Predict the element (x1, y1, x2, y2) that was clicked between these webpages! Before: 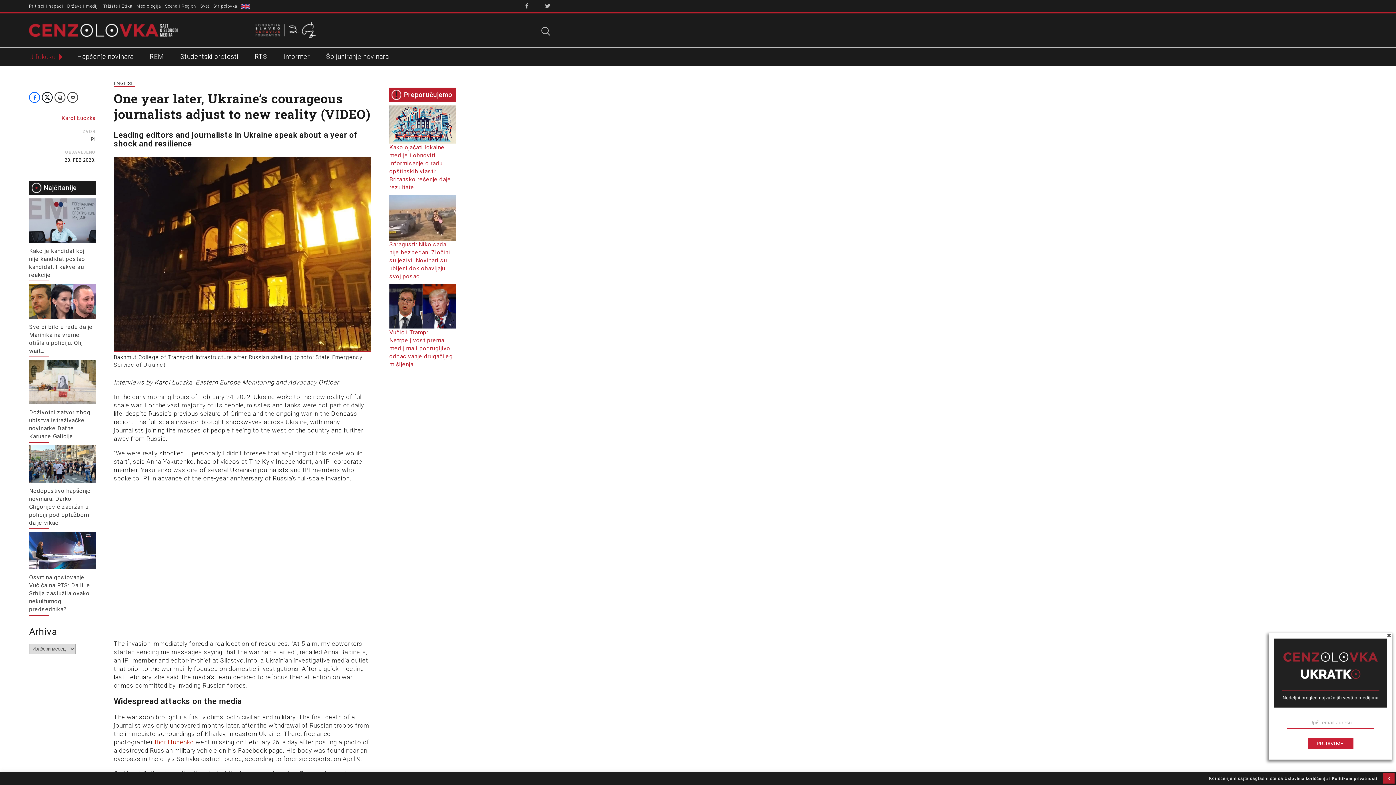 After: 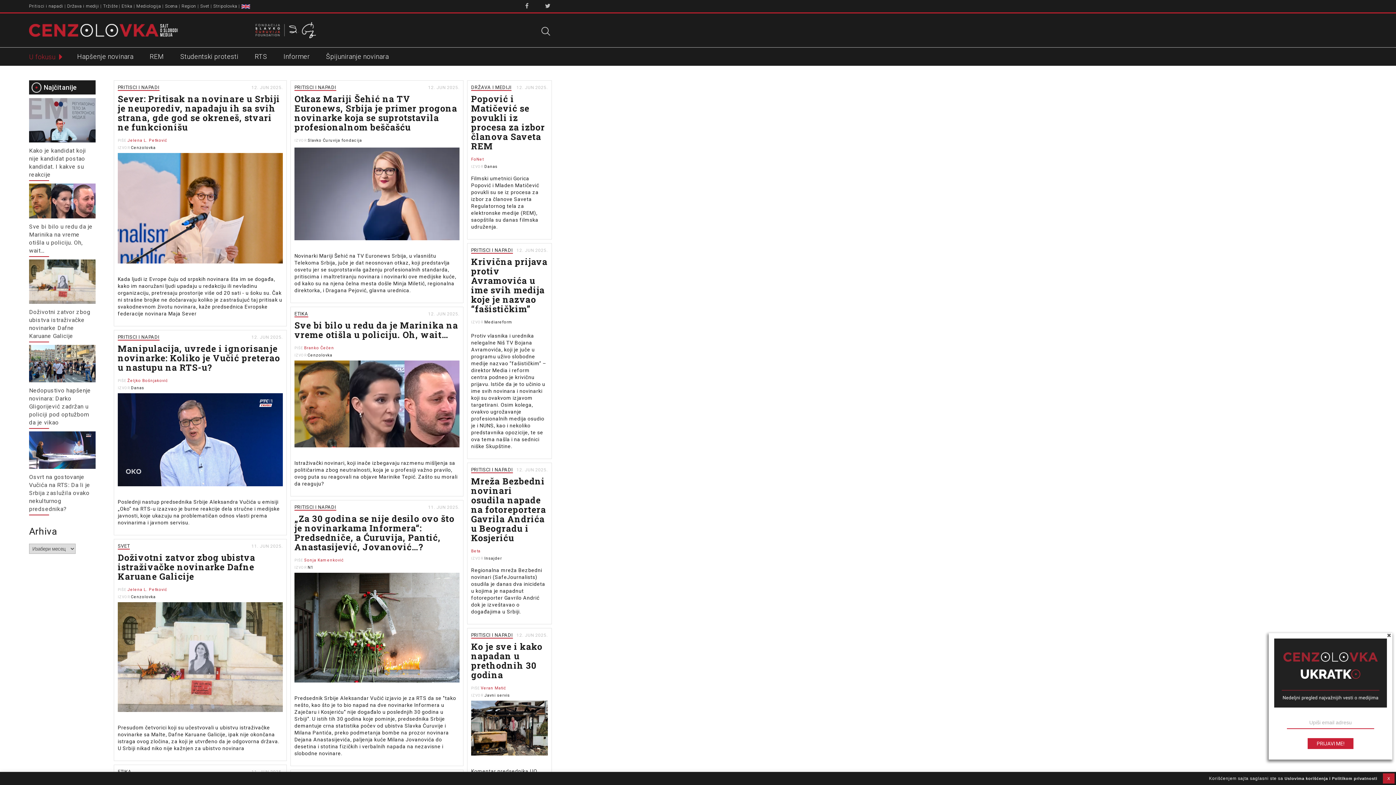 Action: bbox: (29, 26, 177, 32)